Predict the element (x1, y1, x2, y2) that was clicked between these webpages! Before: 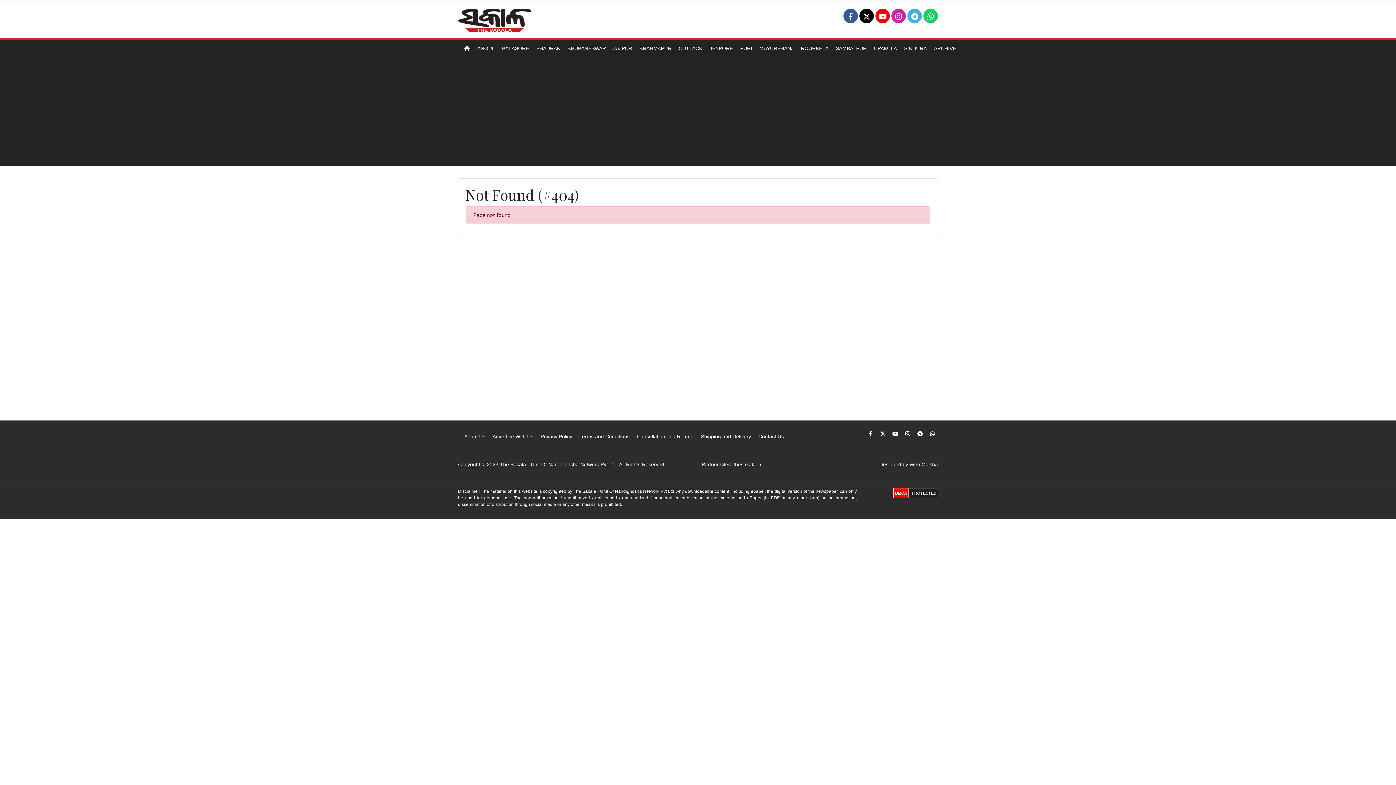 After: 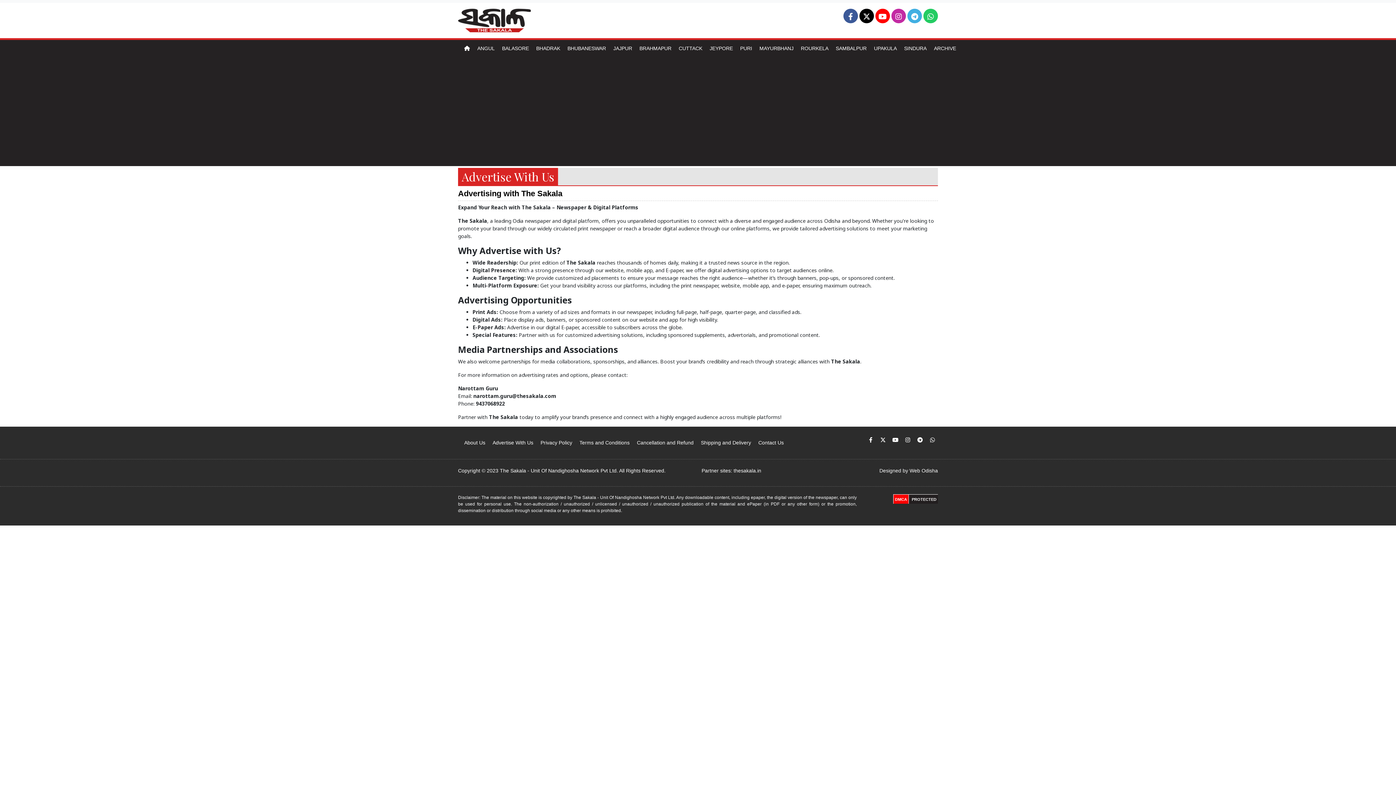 Action: label: Advertise With Us bbox: (489, 430, 536, 443)